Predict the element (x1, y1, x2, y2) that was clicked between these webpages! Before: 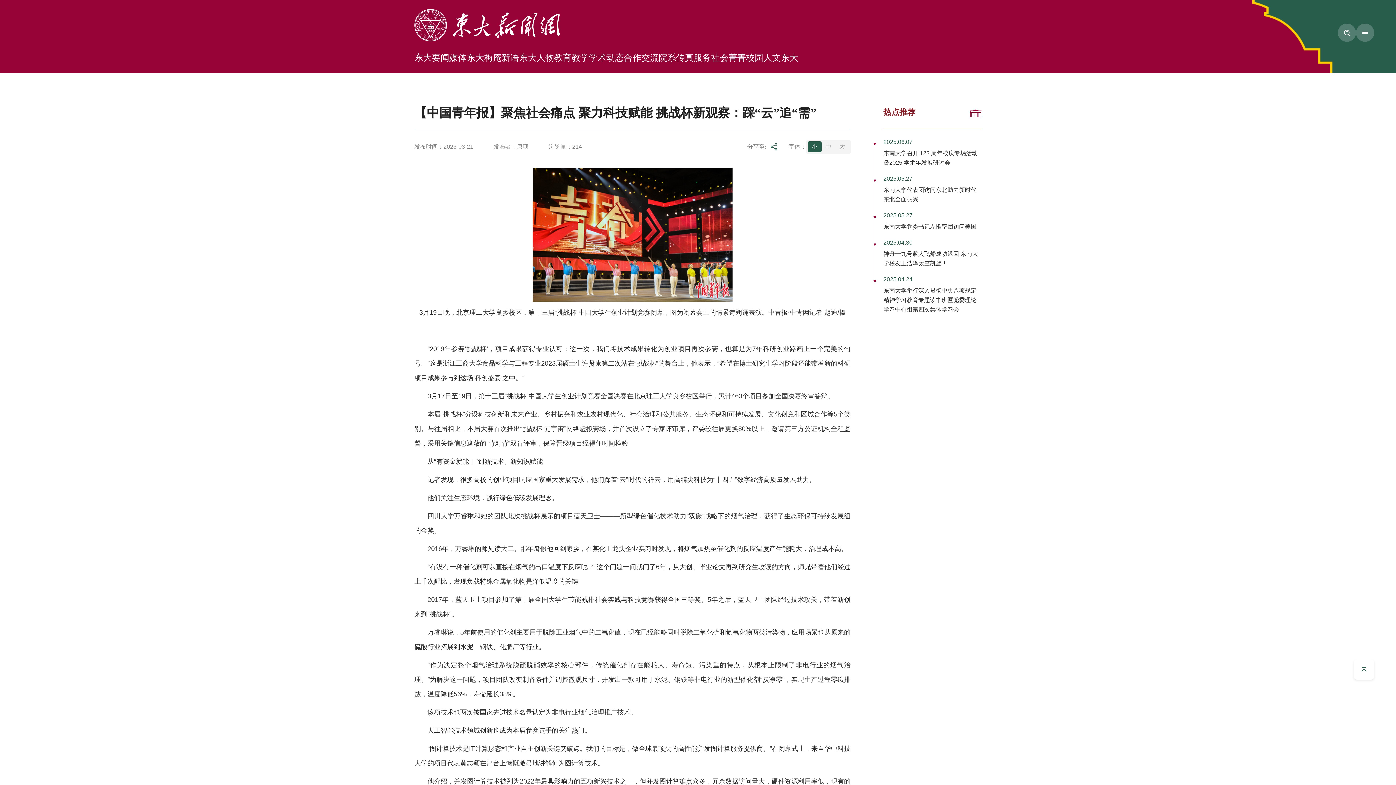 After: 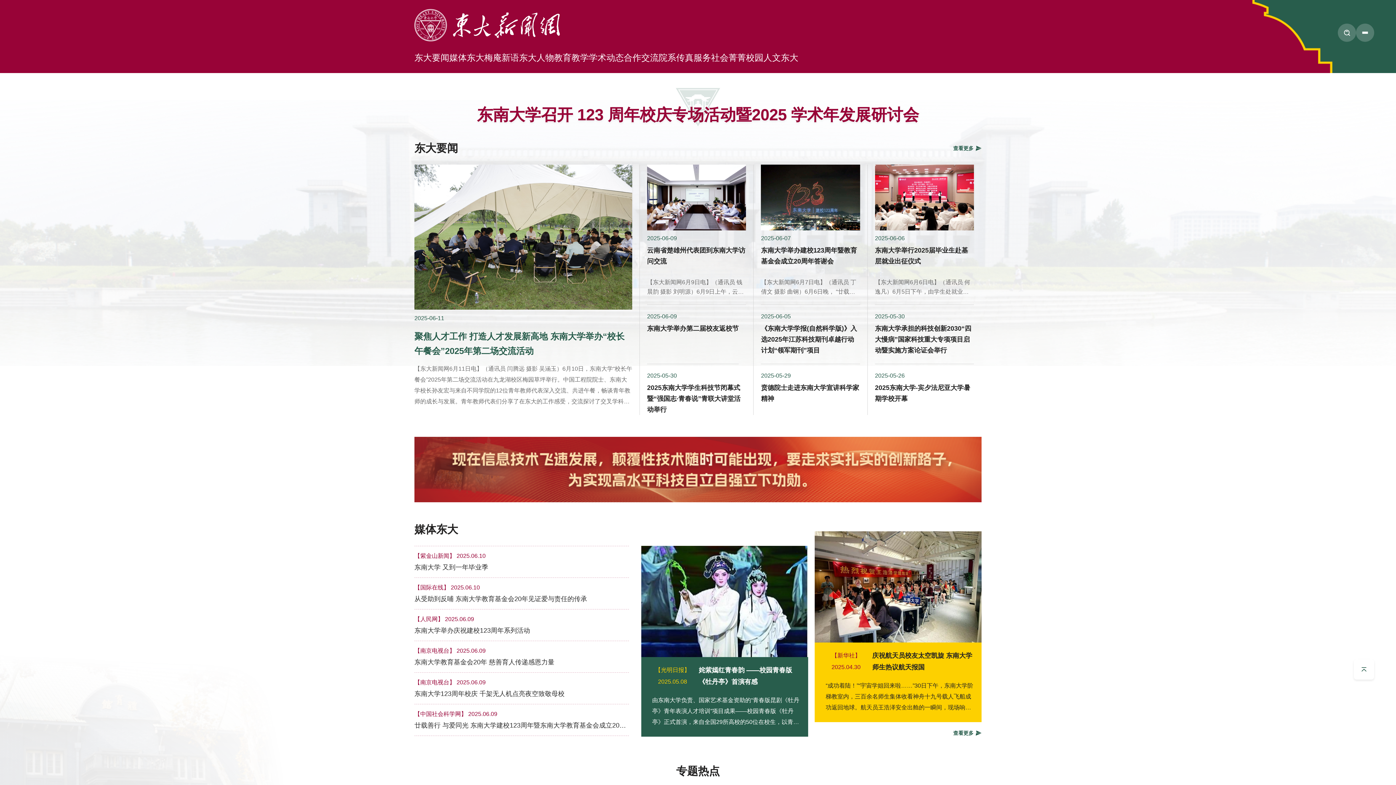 Action: bbox: (414, 8, 560, 14)